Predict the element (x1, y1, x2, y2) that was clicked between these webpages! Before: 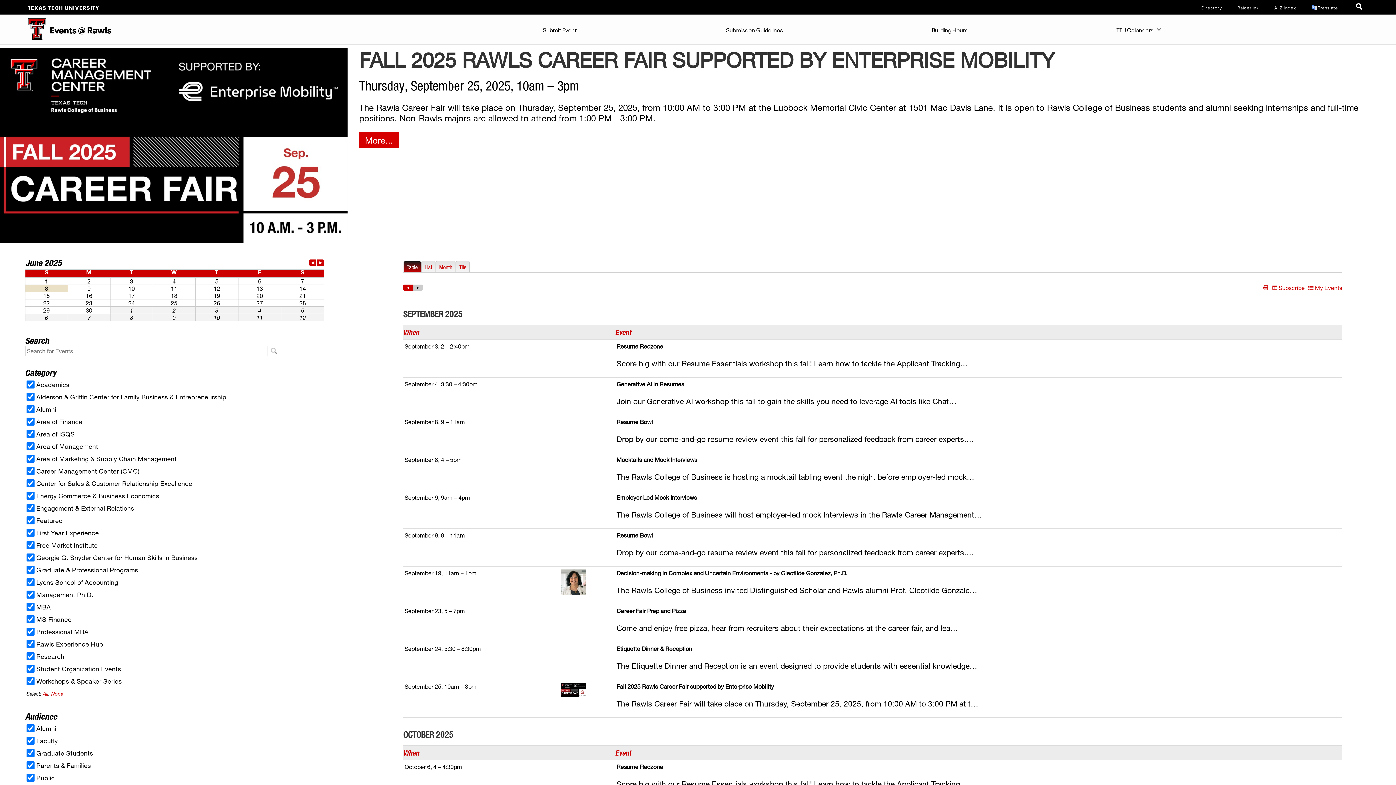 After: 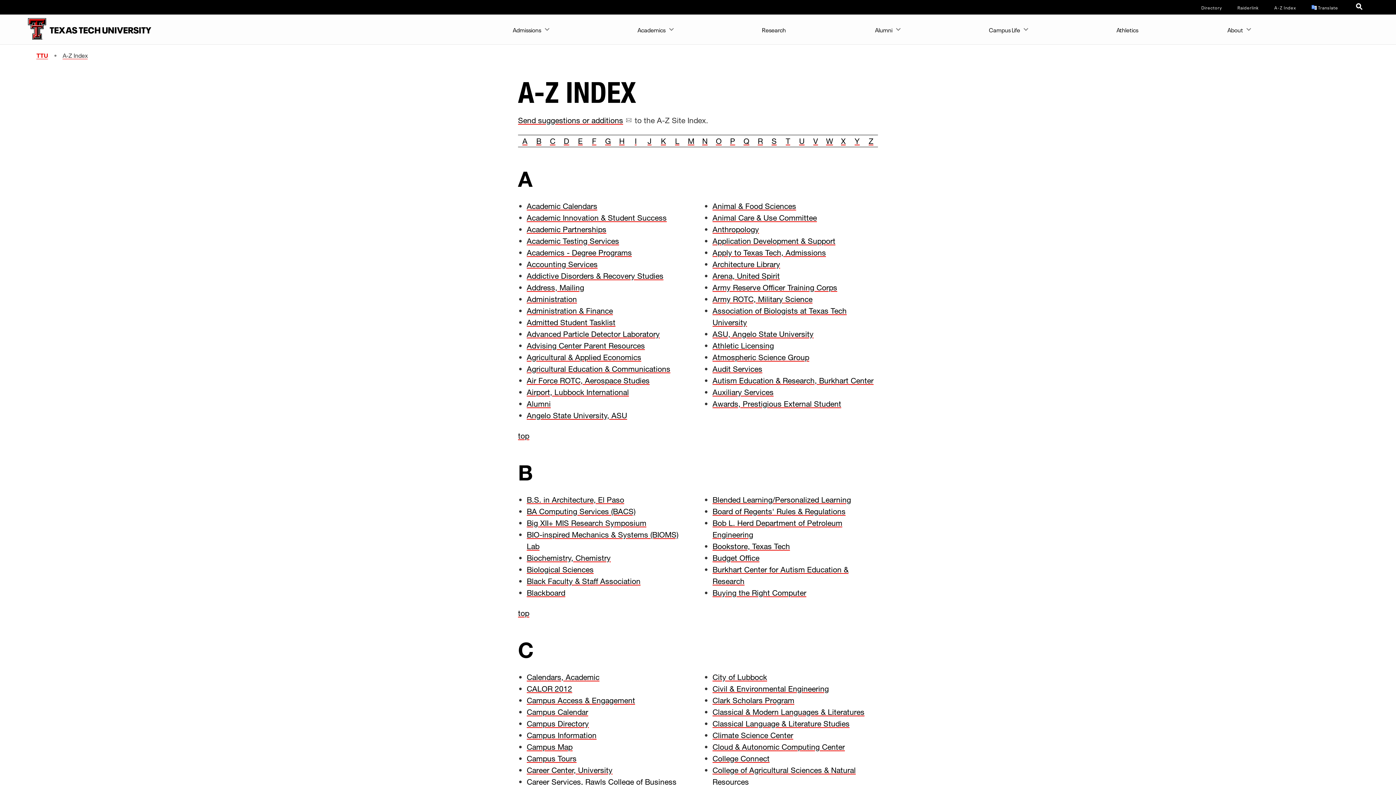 Action: label: Site Index bbox: (1274, 4, 1296, 10)